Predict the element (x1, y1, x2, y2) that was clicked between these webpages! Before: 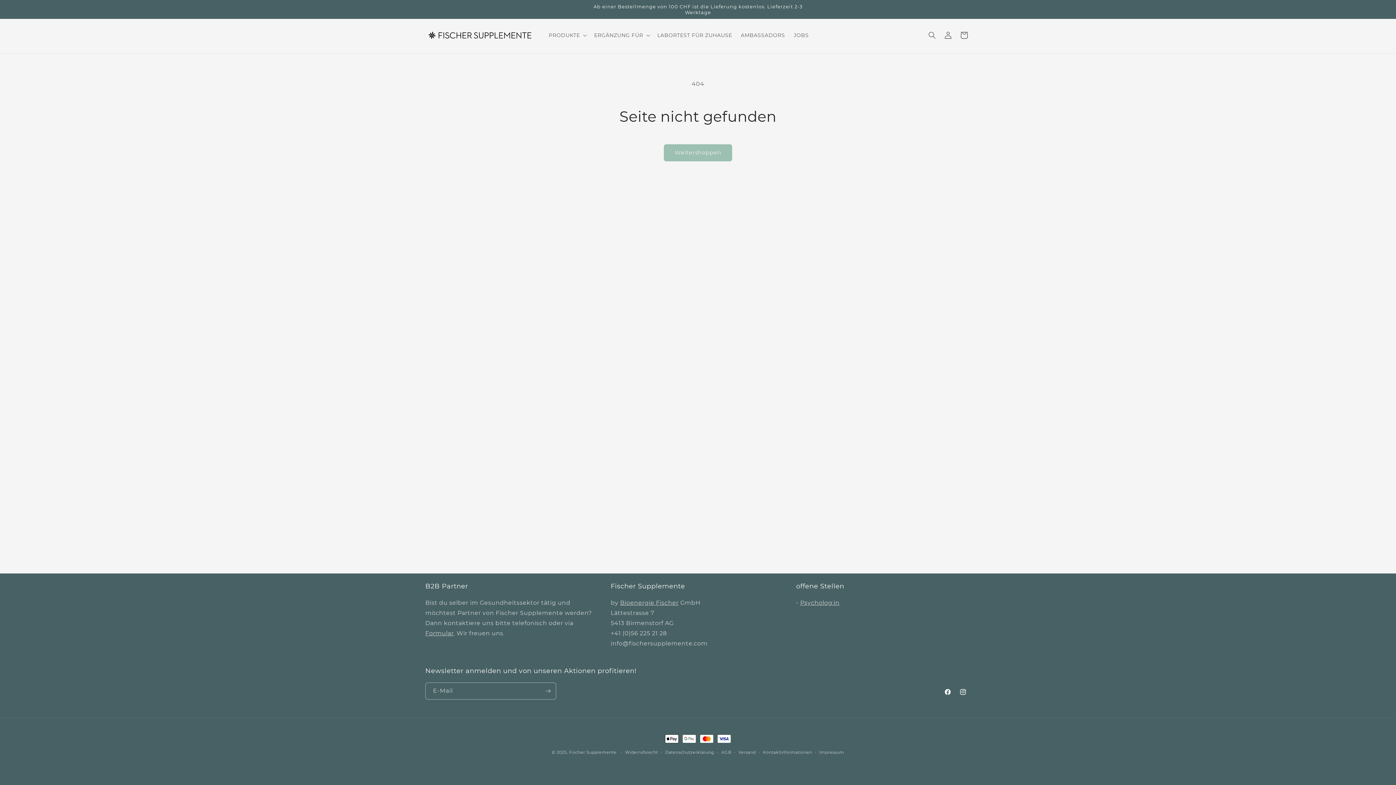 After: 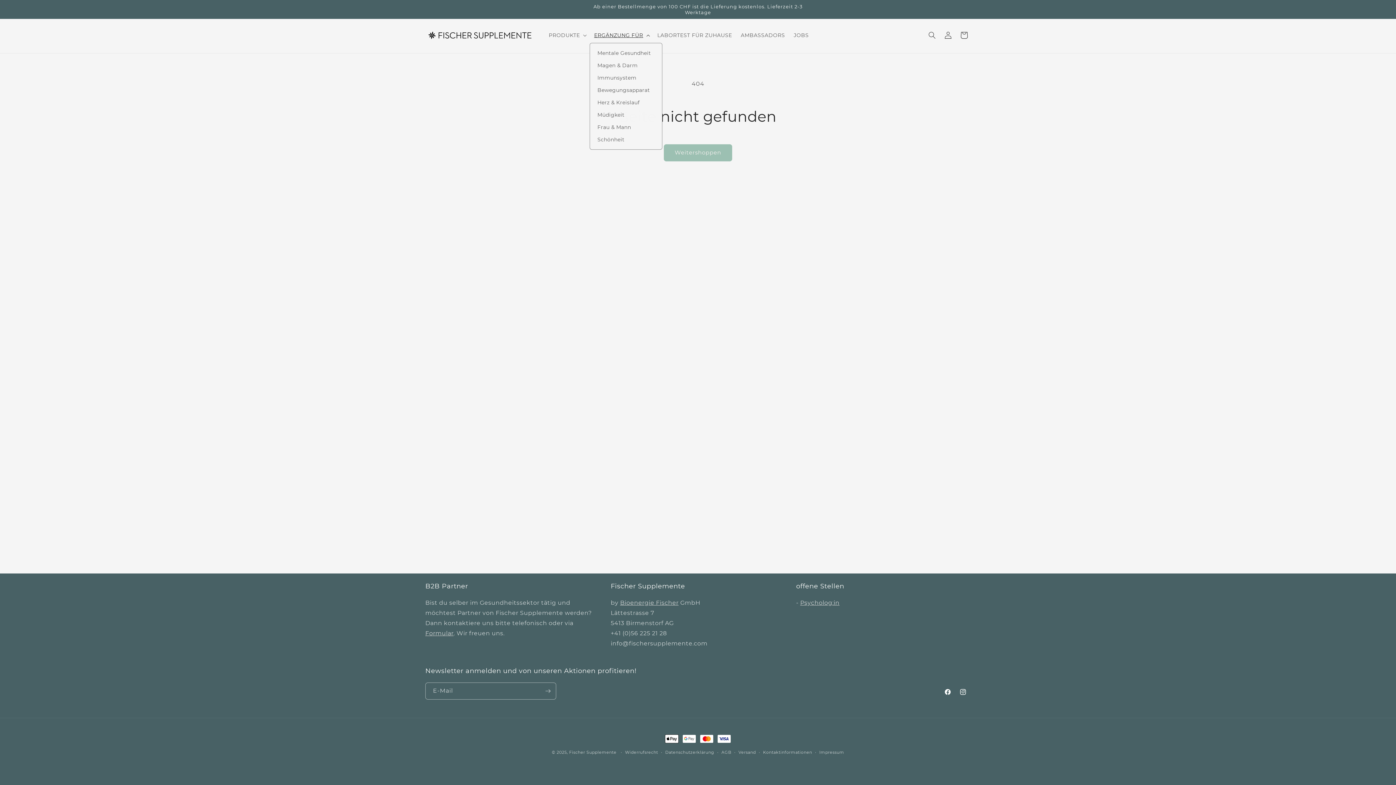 Action: label: ERGÄNZUNG FÜR bbox: (589, 27, 653, 42)